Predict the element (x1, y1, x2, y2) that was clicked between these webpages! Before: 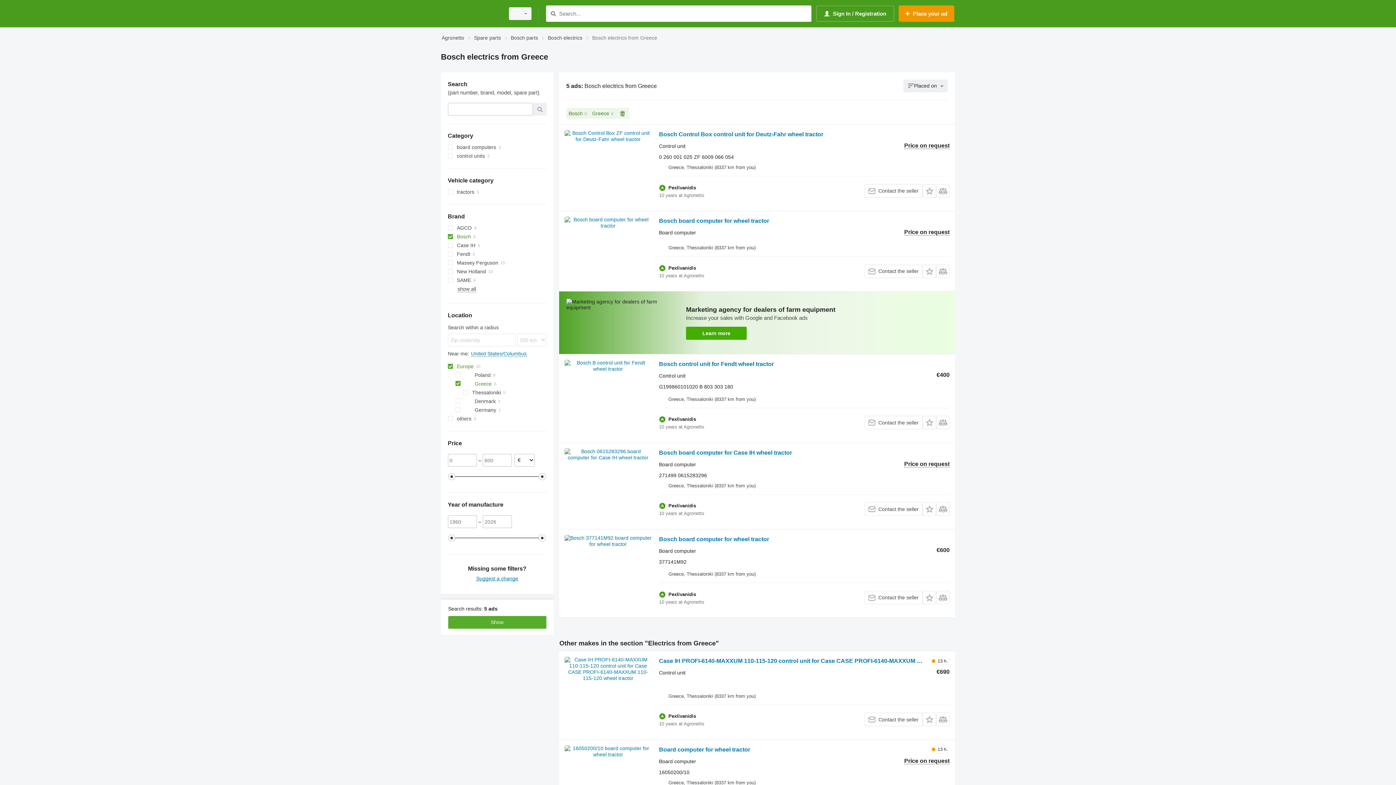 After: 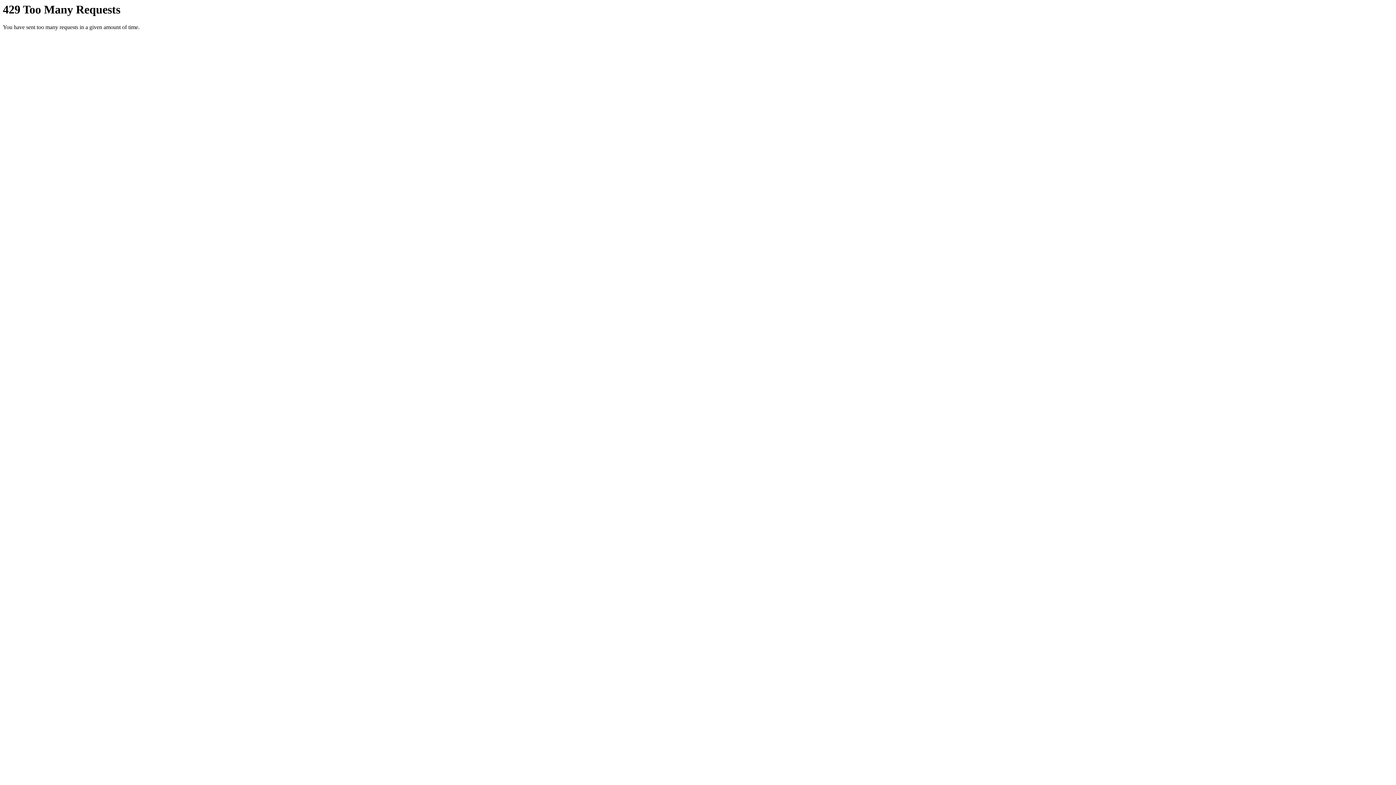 Action: label: Agronetto bbox: (441, 33, 464, 42)